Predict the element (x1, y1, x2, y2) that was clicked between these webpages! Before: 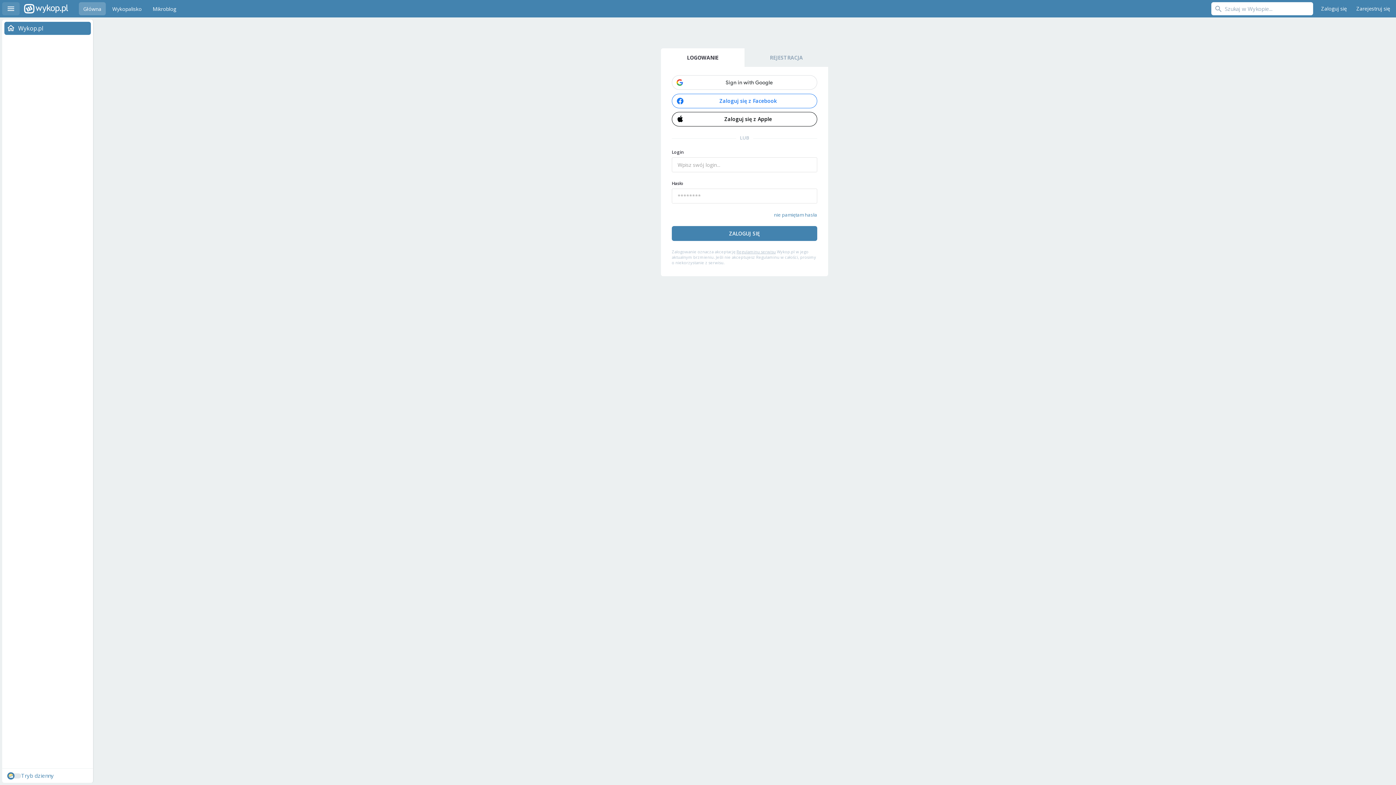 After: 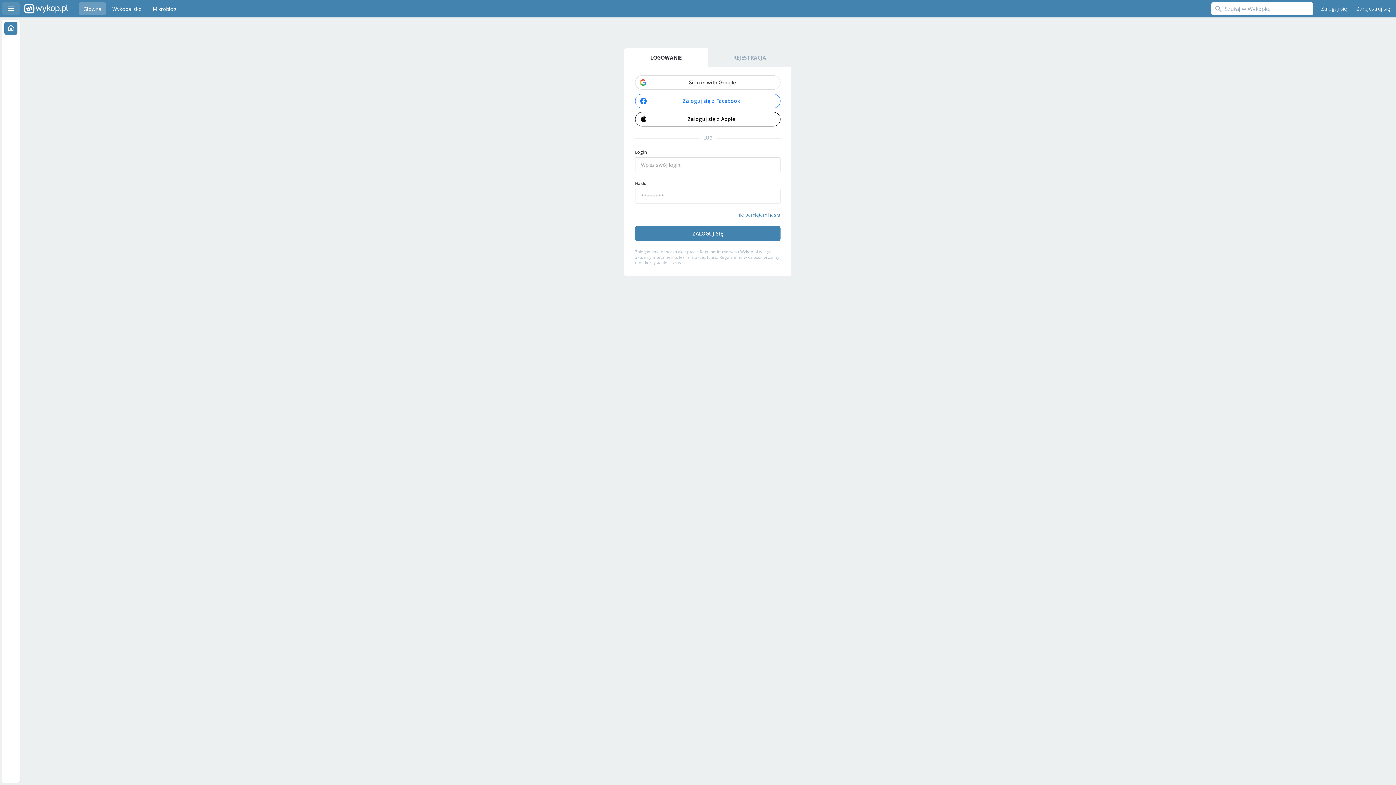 Action: bbox: (2, 2, 19, 15) label: Menu